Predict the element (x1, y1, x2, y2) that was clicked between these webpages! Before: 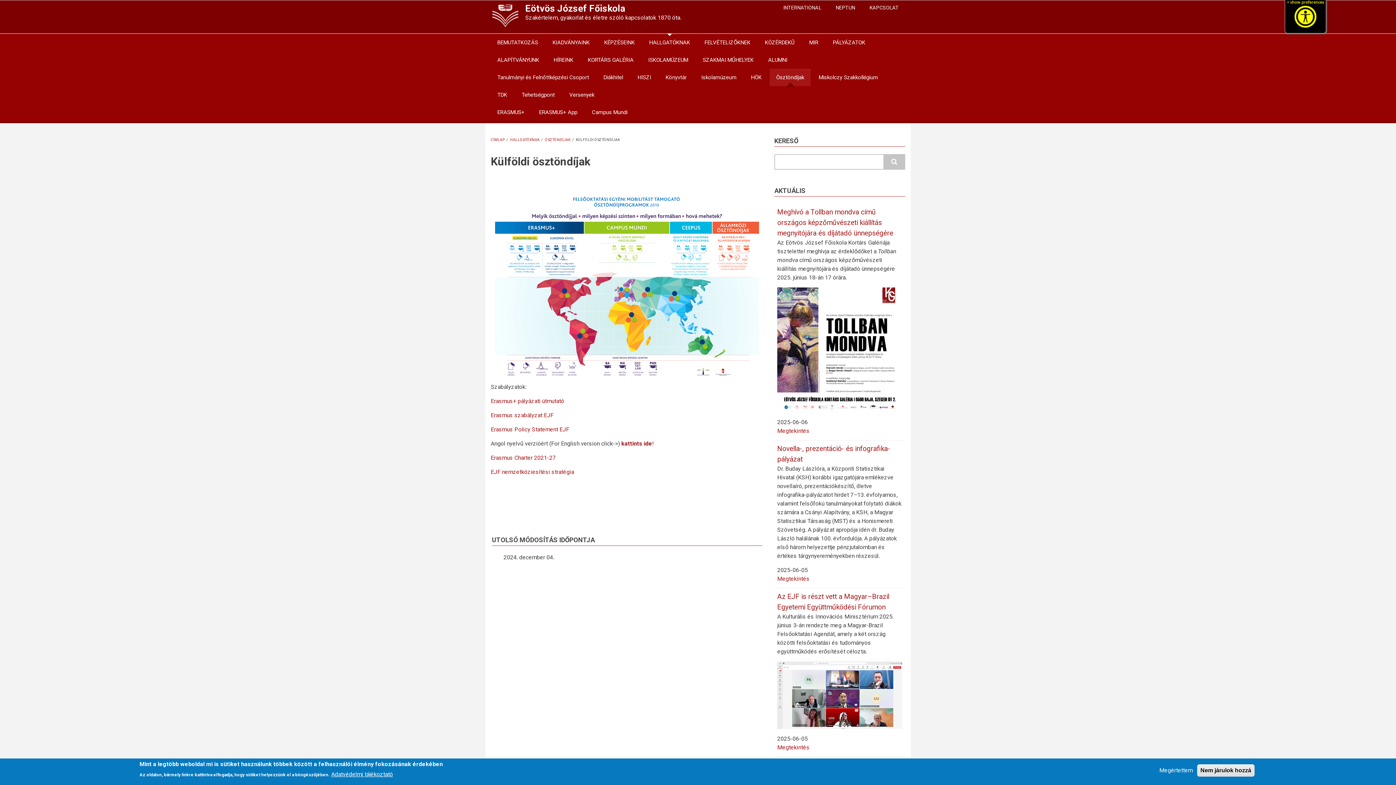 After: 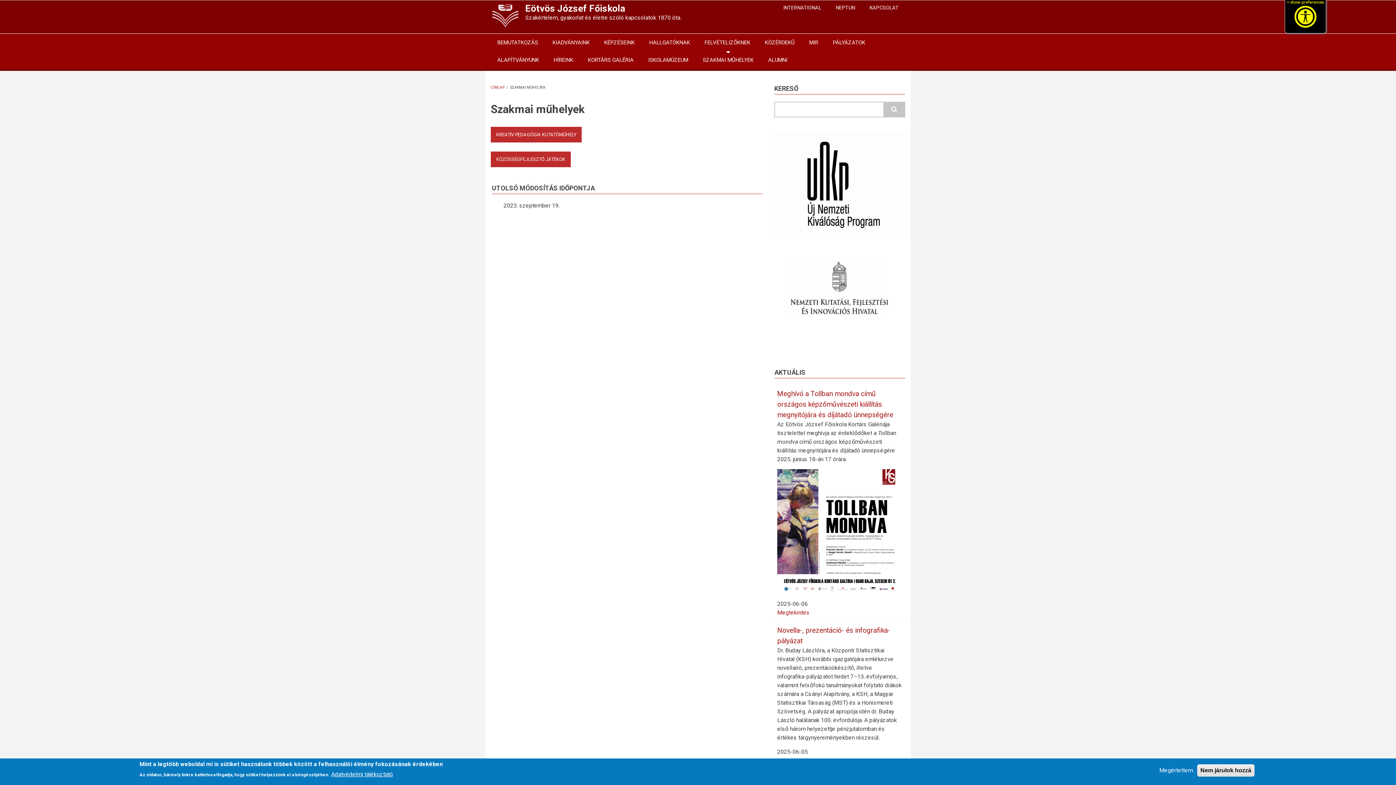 Action: bbox: (696, 51, 760, 68) label: SZAKMAI MŰHELYEK